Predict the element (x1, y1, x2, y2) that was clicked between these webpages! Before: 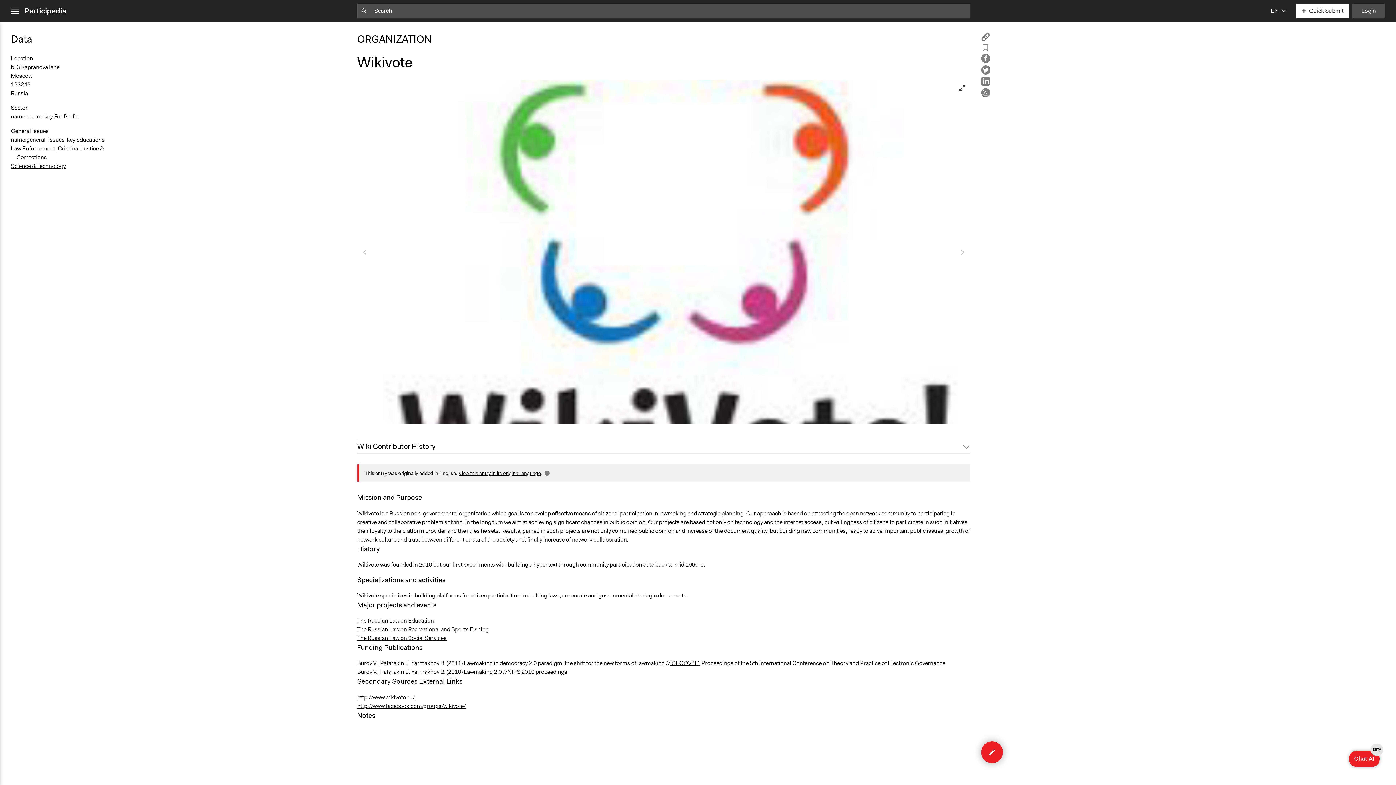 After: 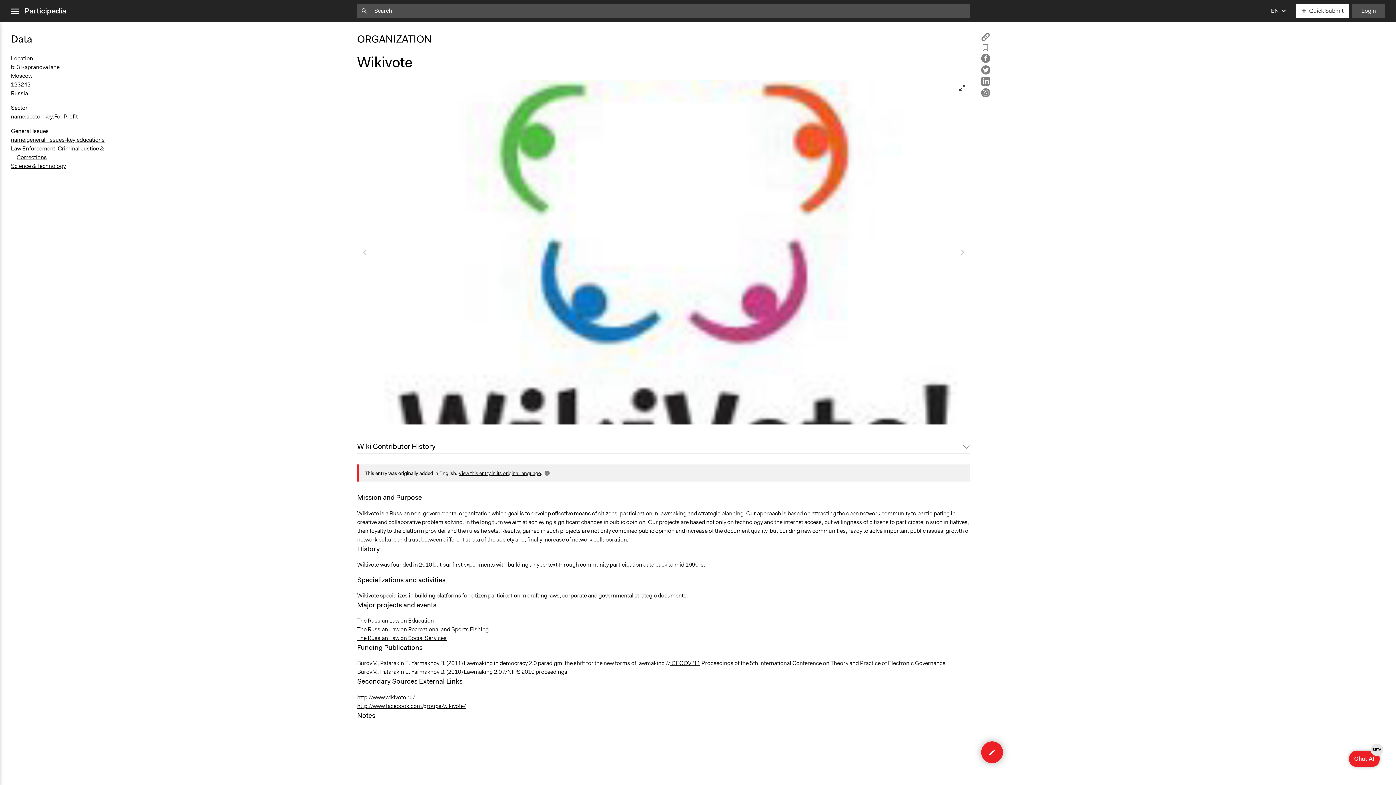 Action: bbox: (981, 57, 990, 64)